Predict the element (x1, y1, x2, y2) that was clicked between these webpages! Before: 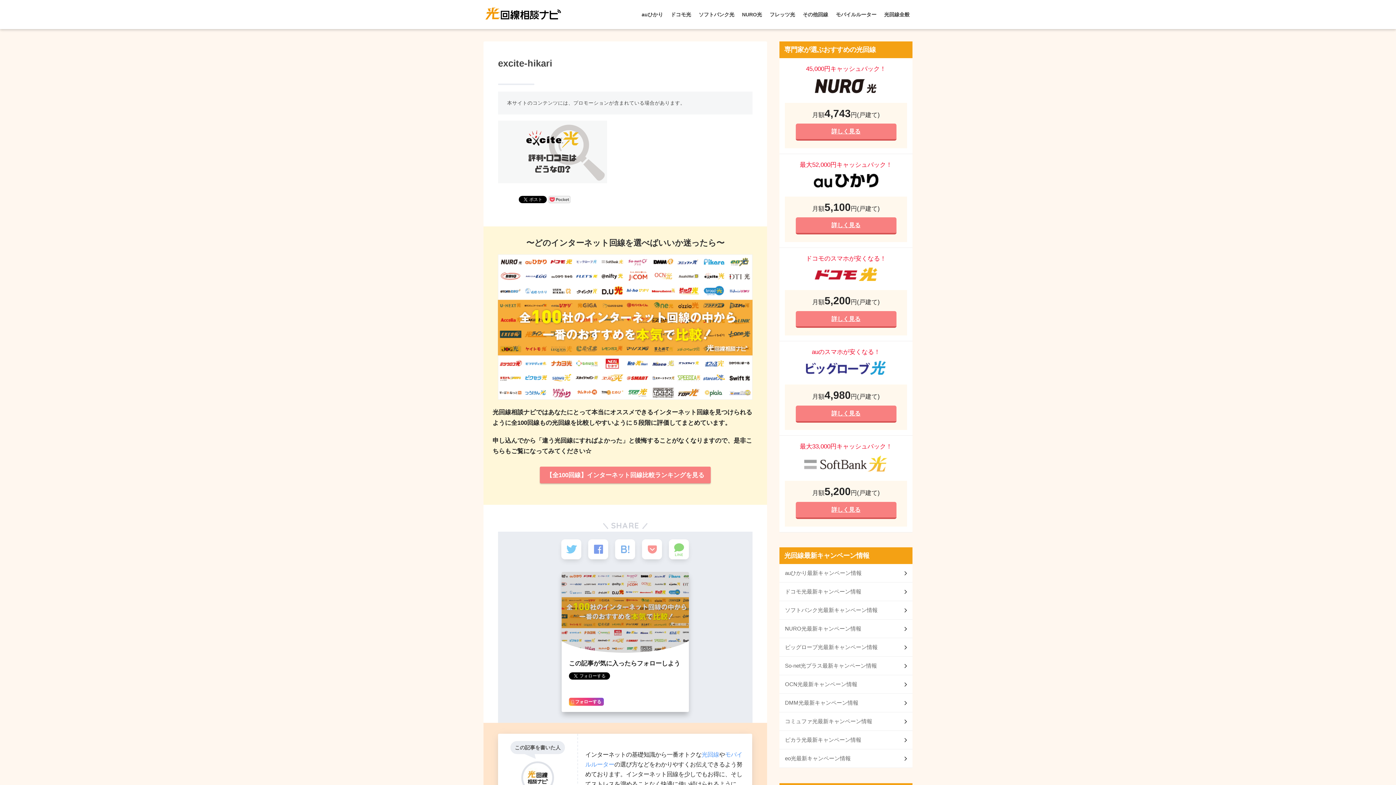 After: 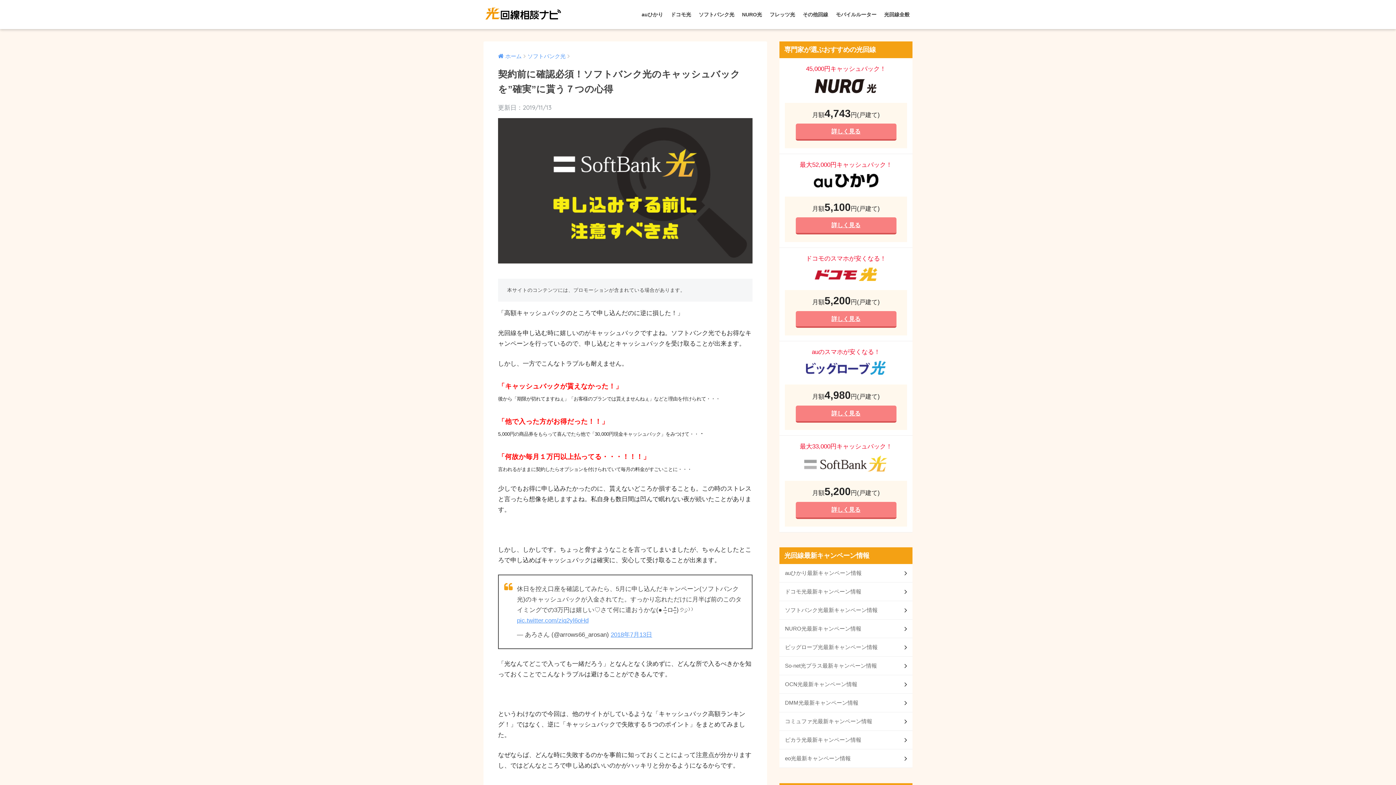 Action: label: ソフトバンク光最新キャンペーン情報 bbox: (779, 601, 912, 619)